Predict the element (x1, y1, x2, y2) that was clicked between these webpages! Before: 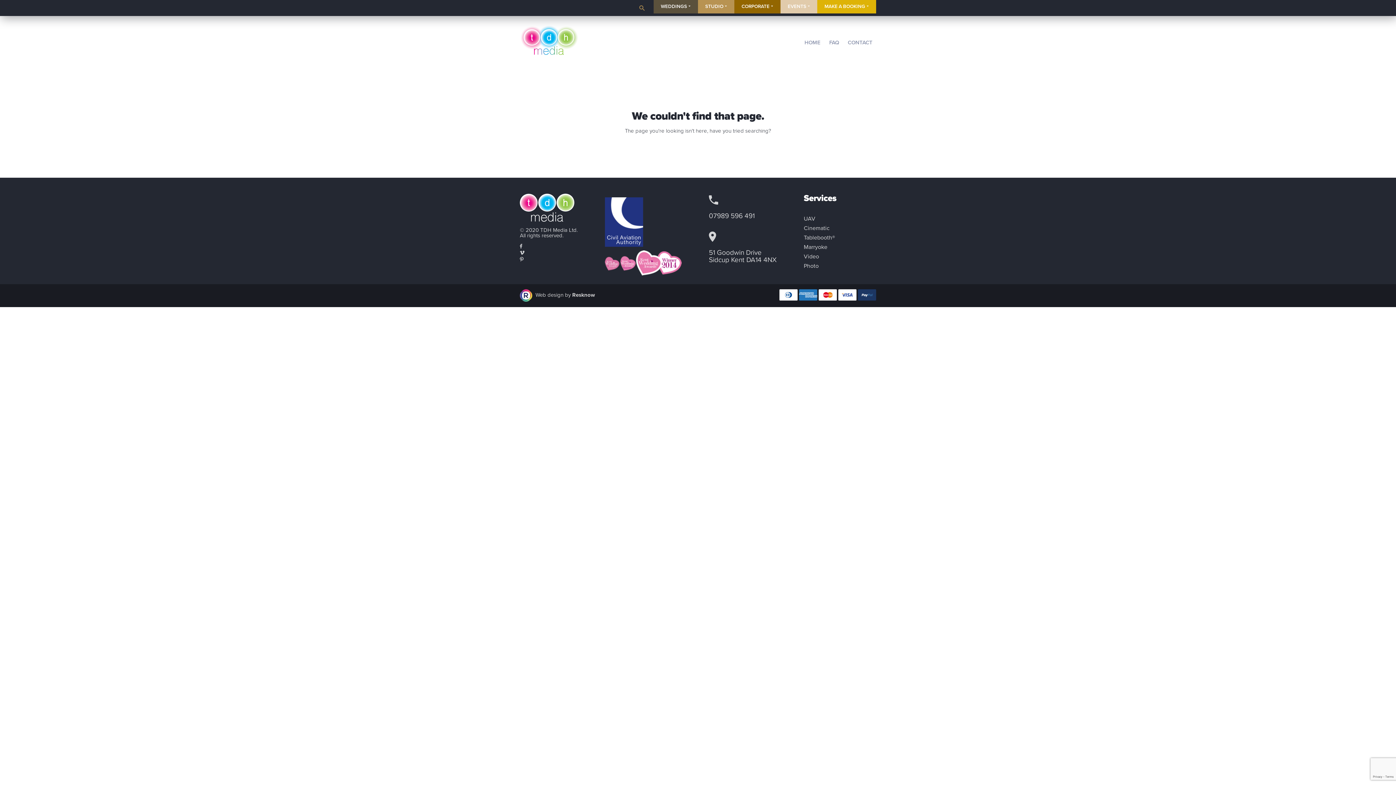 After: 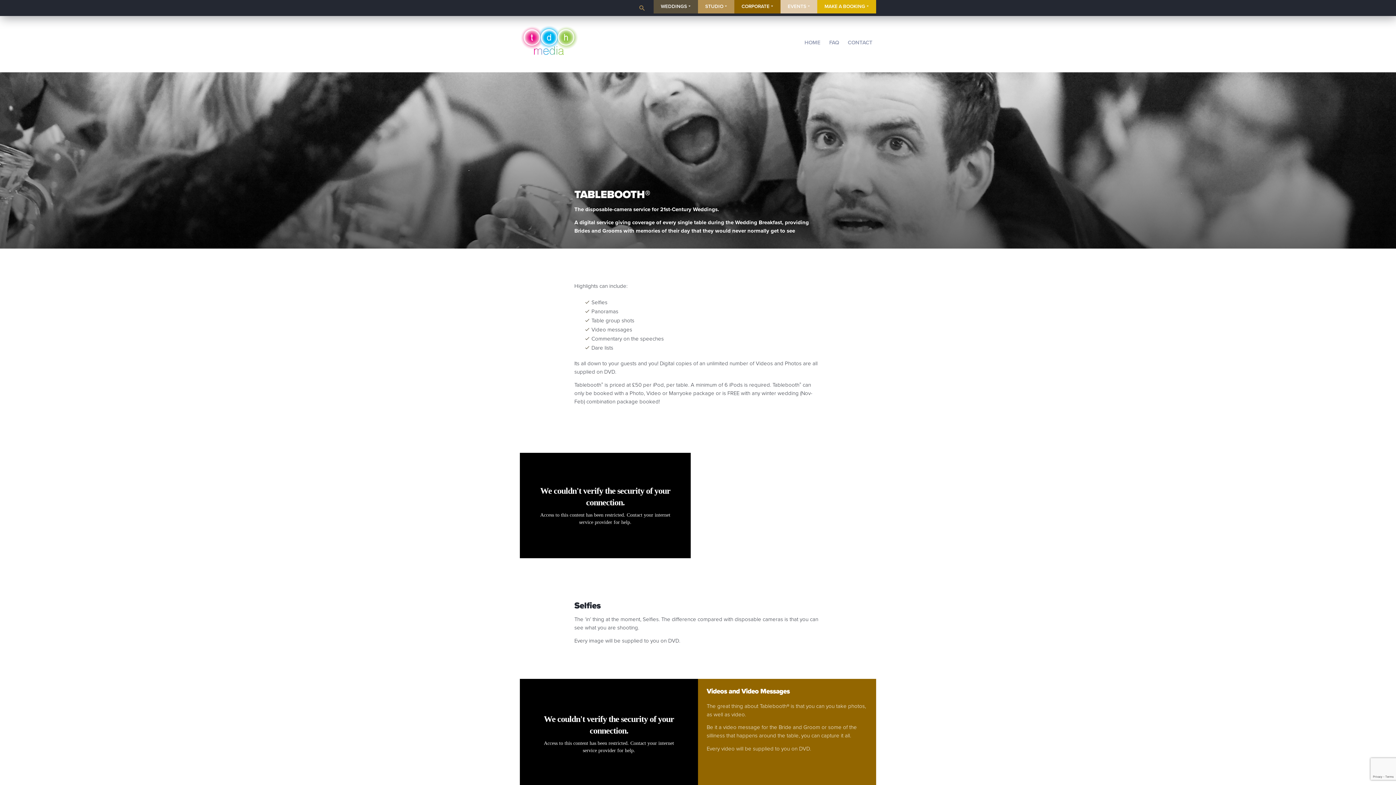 Action: label: Tablebooth® bbox: (804, 233, 836, 242)